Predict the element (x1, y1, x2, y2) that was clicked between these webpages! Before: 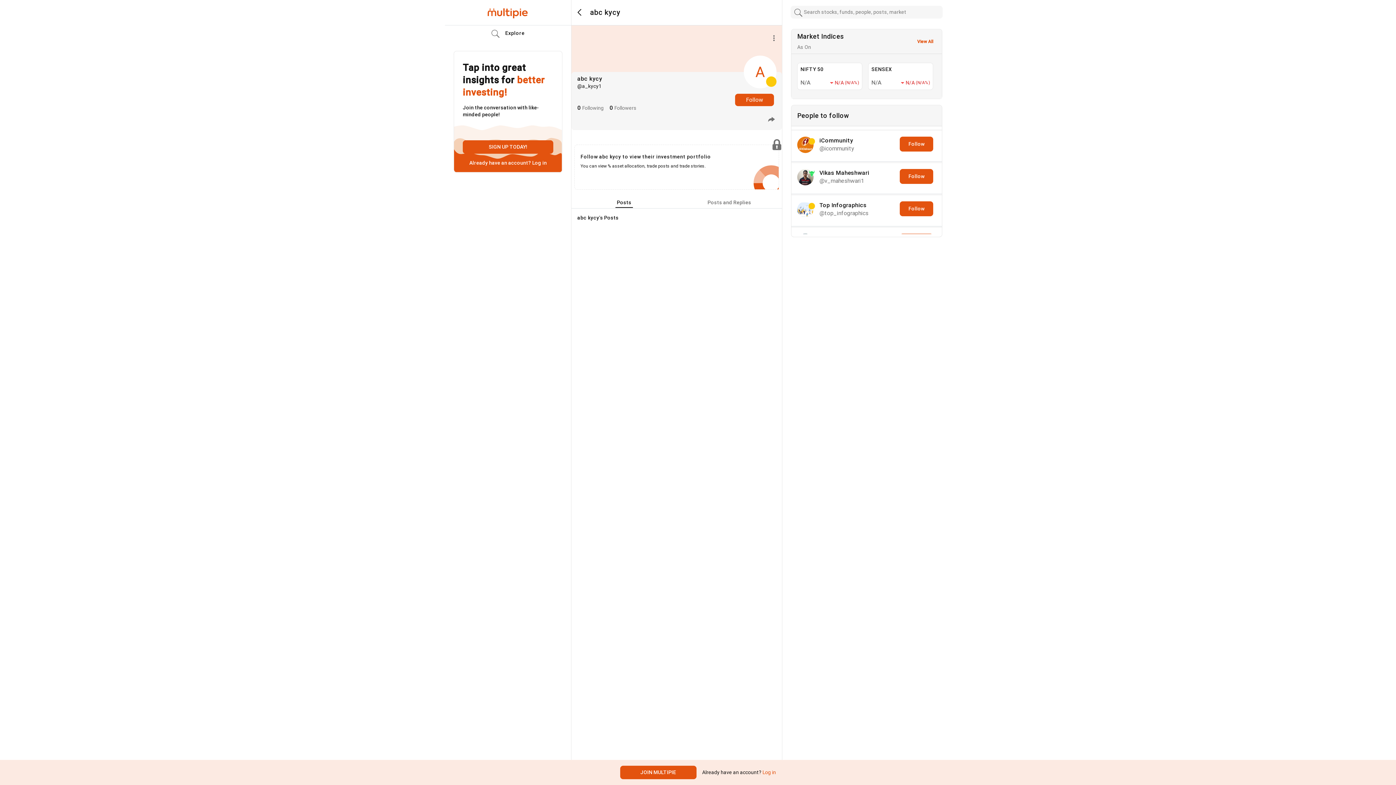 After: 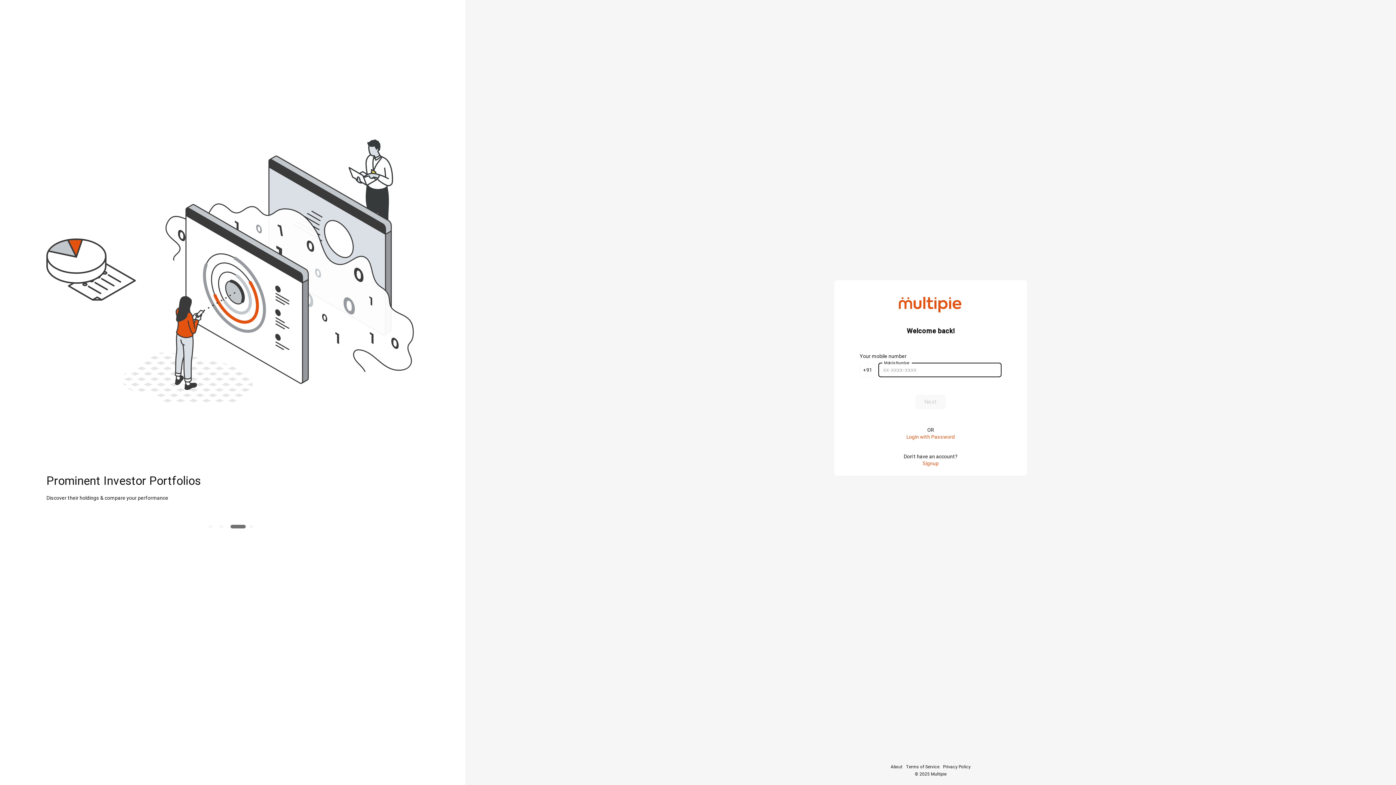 Action: label:  Log in bbox: (761, 769, 776, 775)